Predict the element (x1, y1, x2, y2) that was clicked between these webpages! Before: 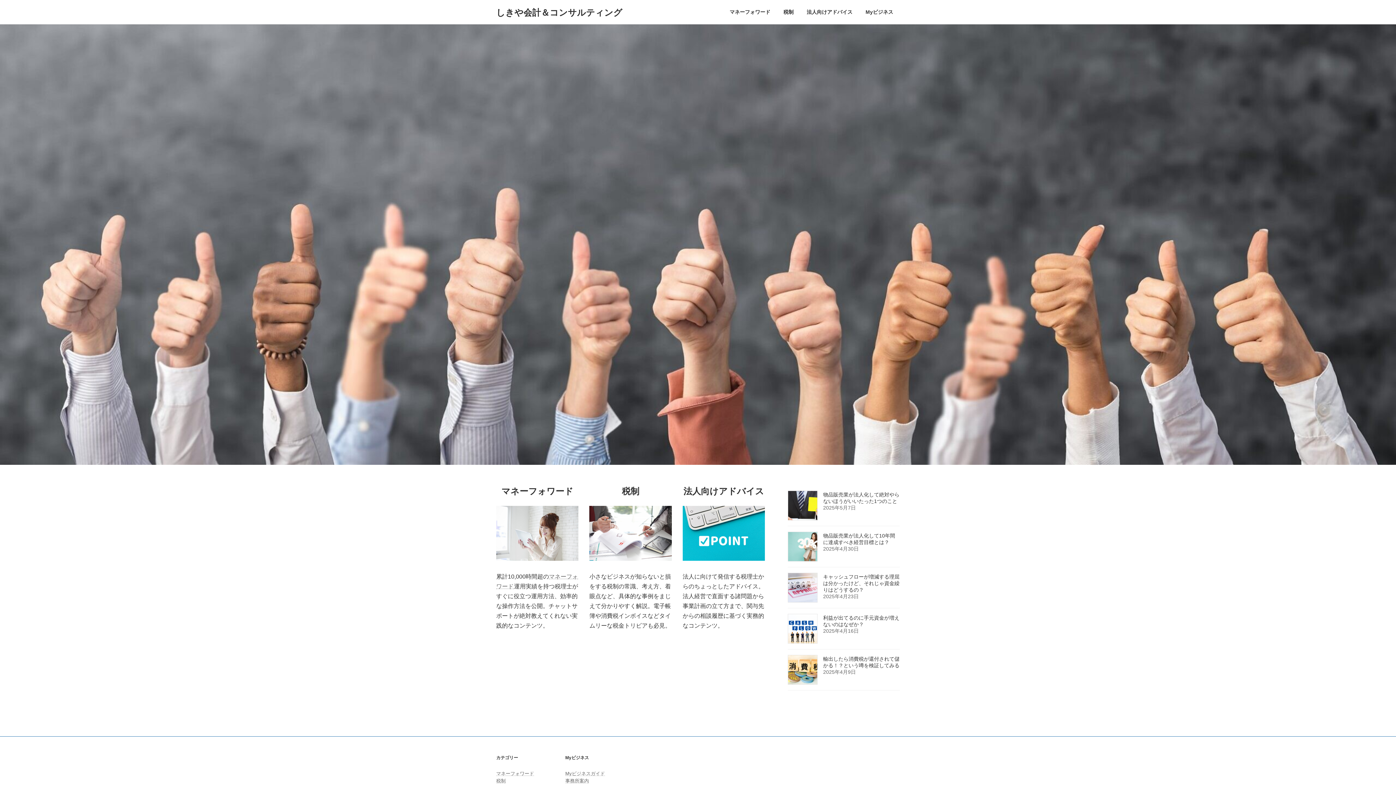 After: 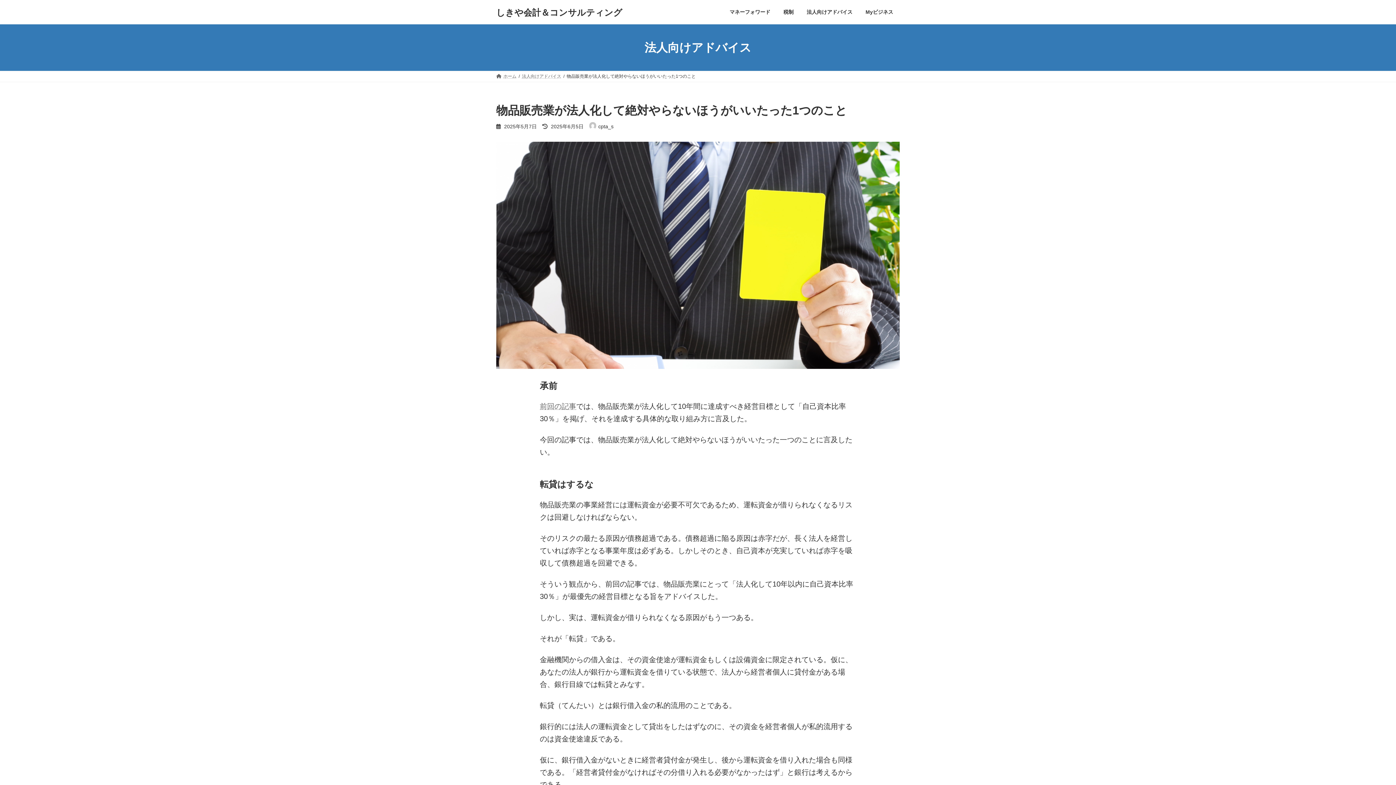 Action: bbox: (788, 490, 817, 520)